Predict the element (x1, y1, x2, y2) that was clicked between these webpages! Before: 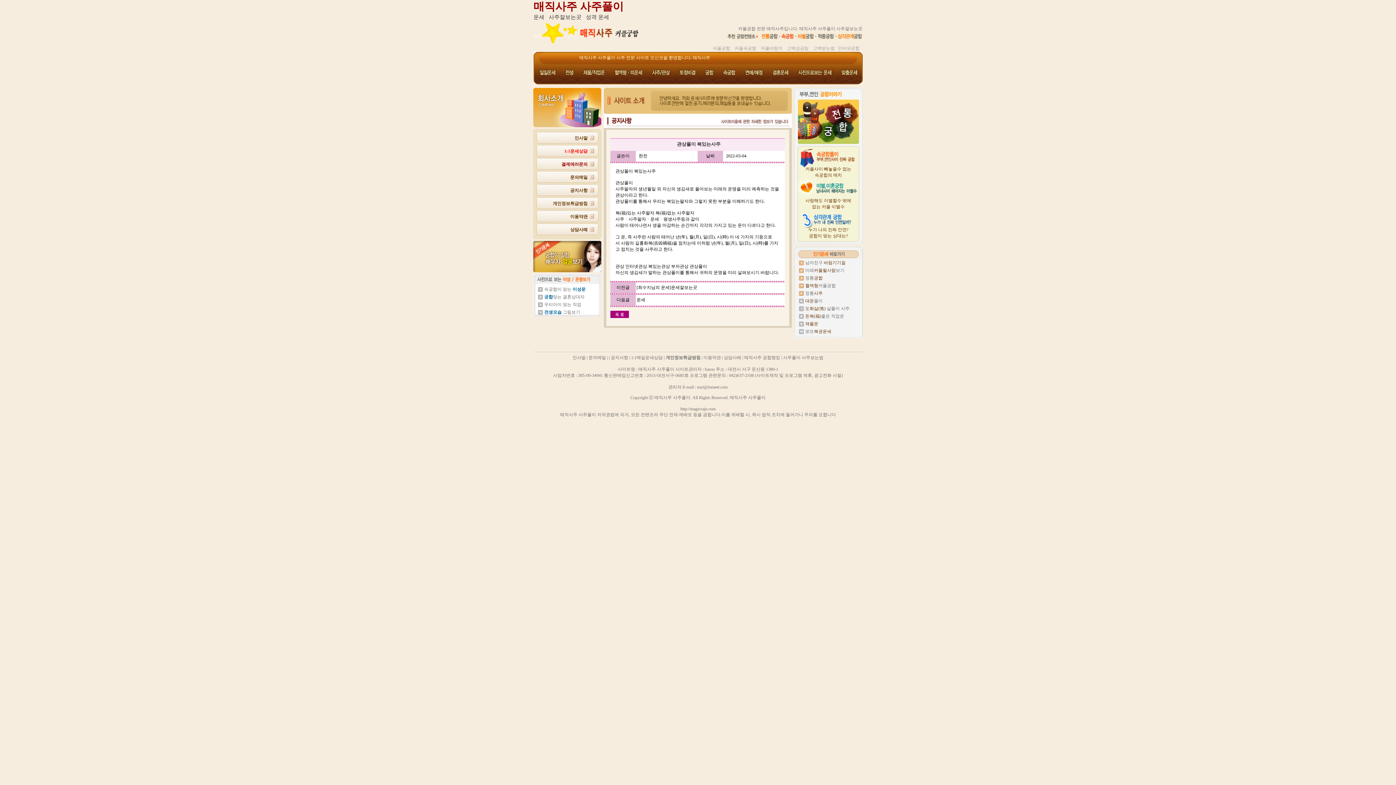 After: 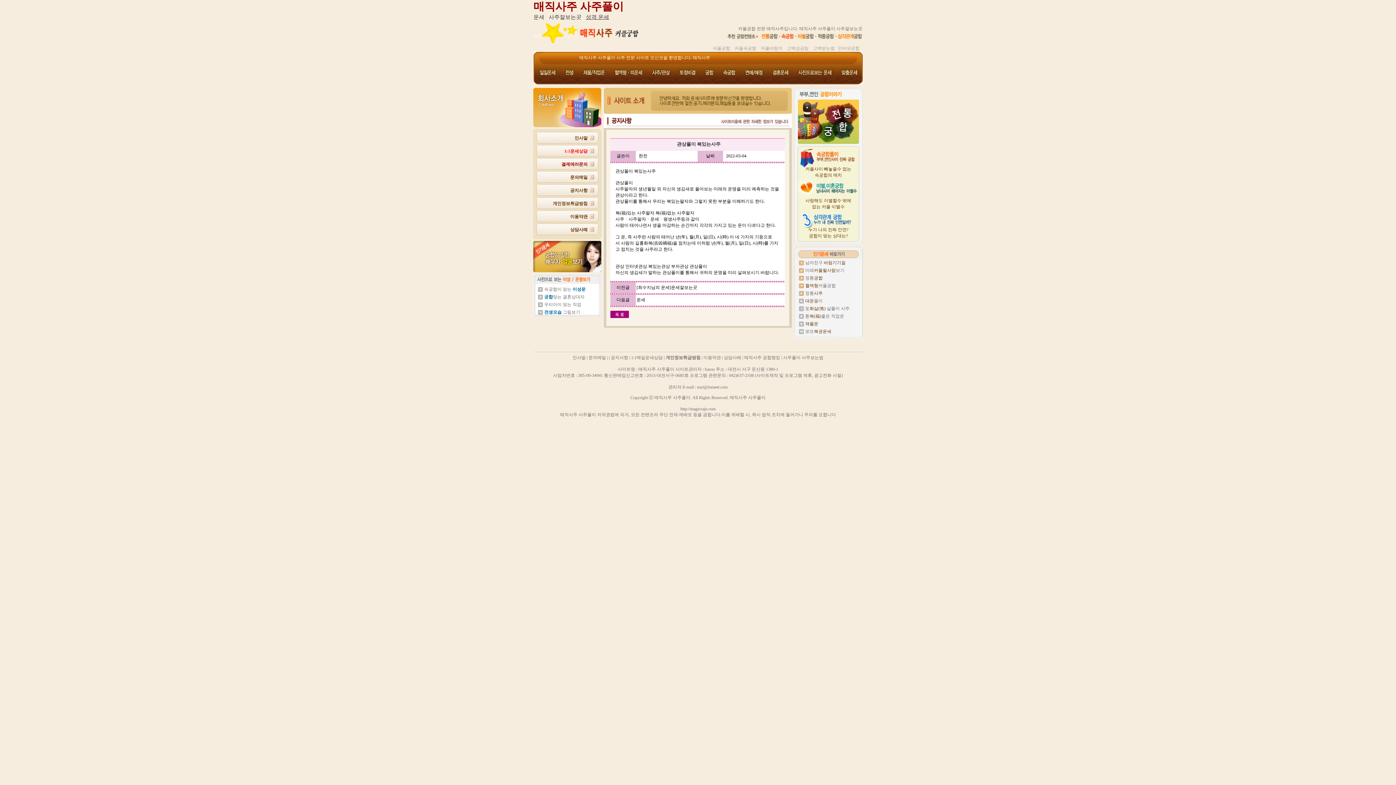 Action: bbox: (586, 14, 609, 20) label: 성격 운세